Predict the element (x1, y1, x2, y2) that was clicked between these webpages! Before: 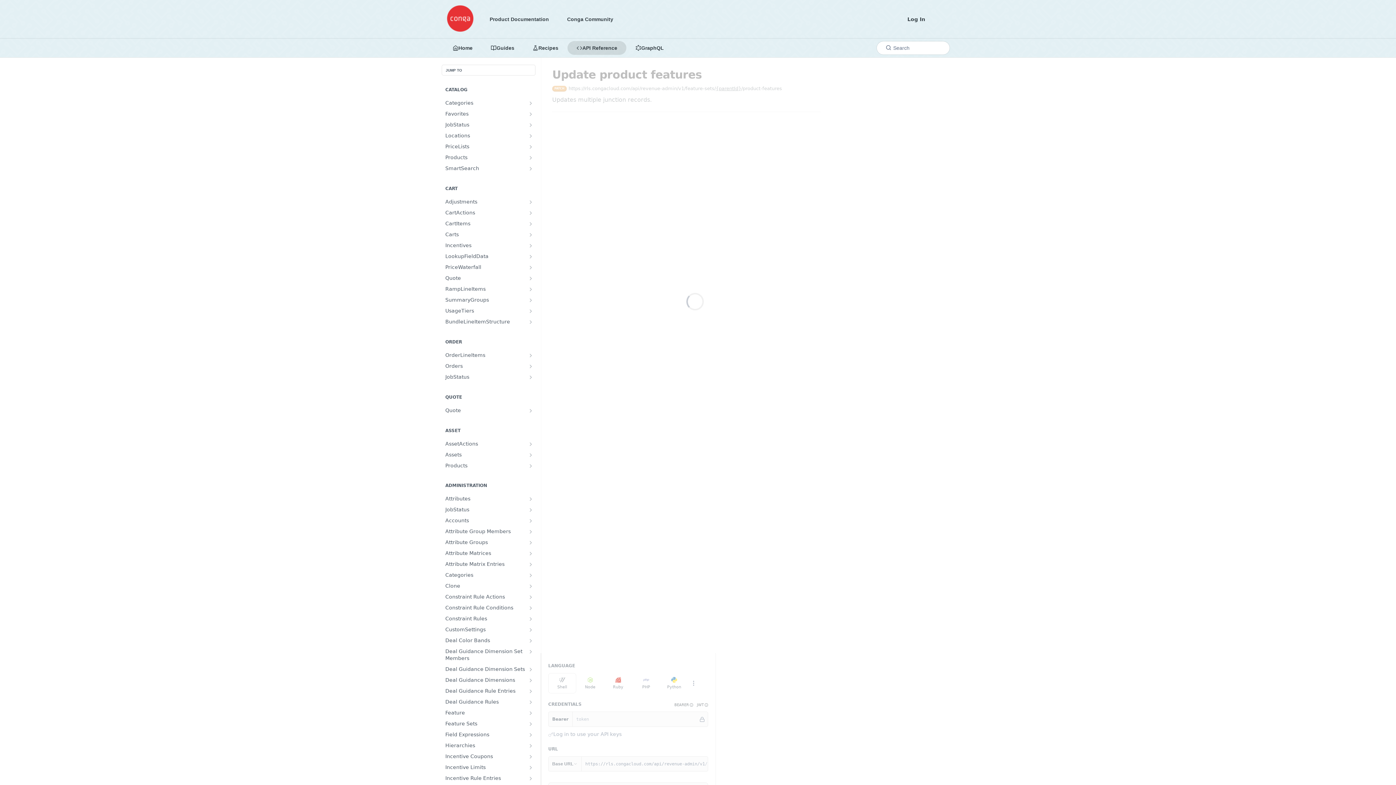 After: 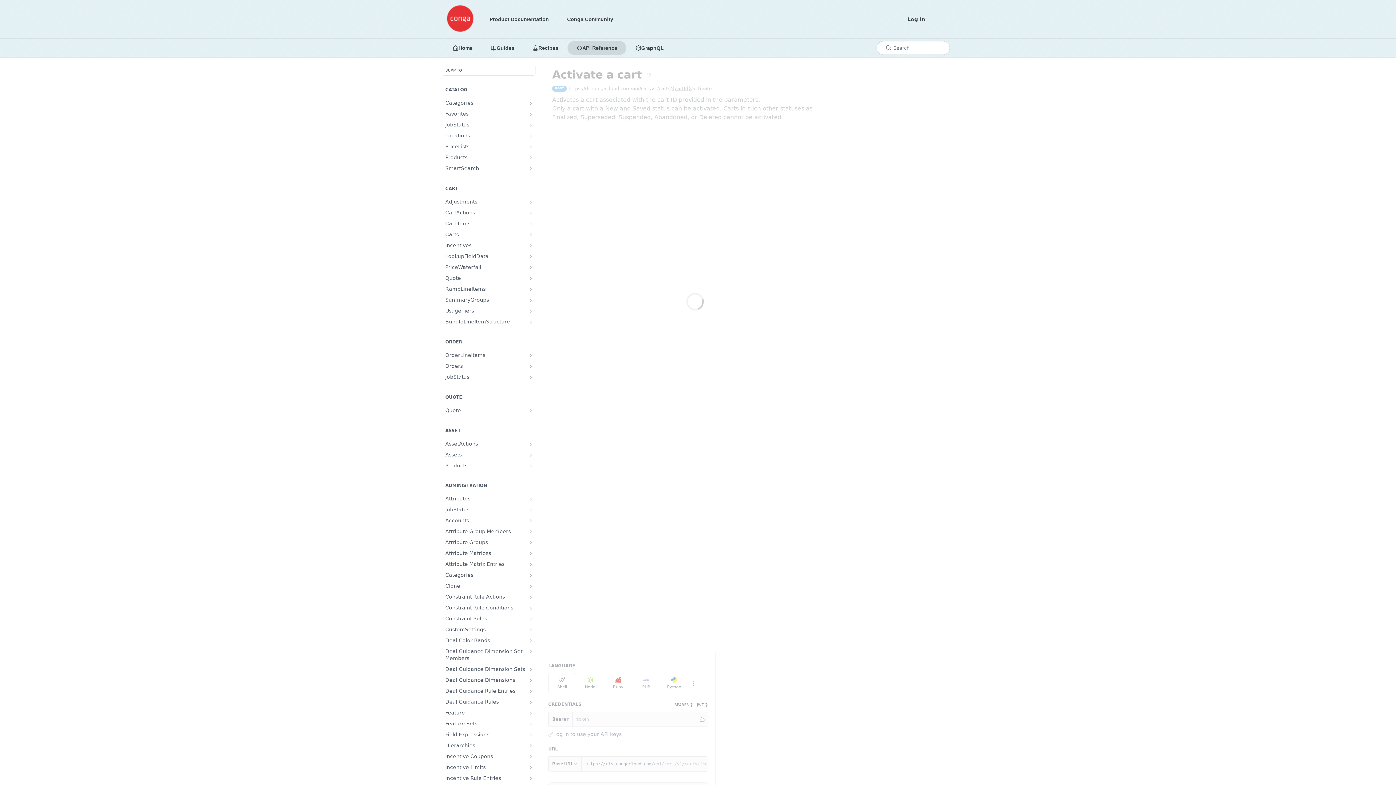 Action: bbox: (441, 207, 535, 218) label: CartActions